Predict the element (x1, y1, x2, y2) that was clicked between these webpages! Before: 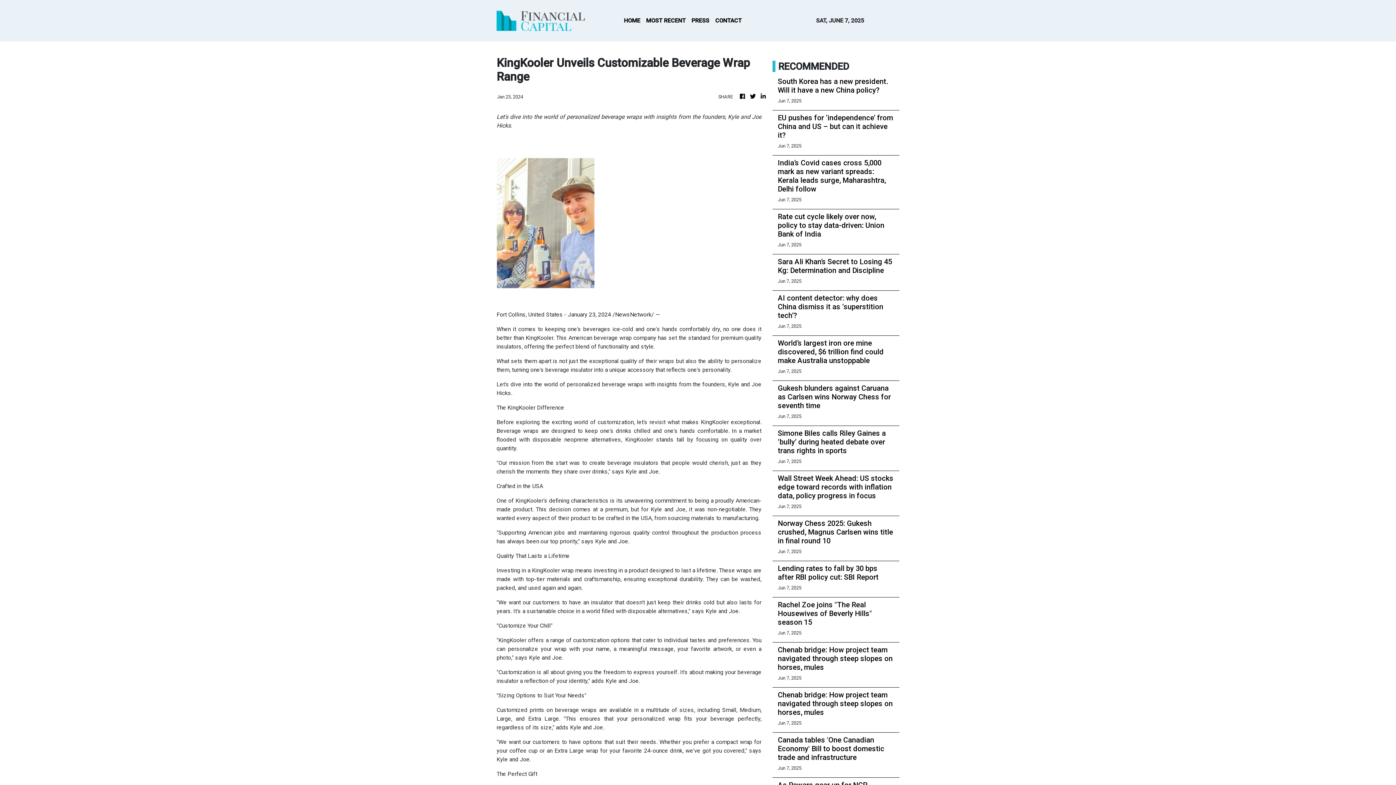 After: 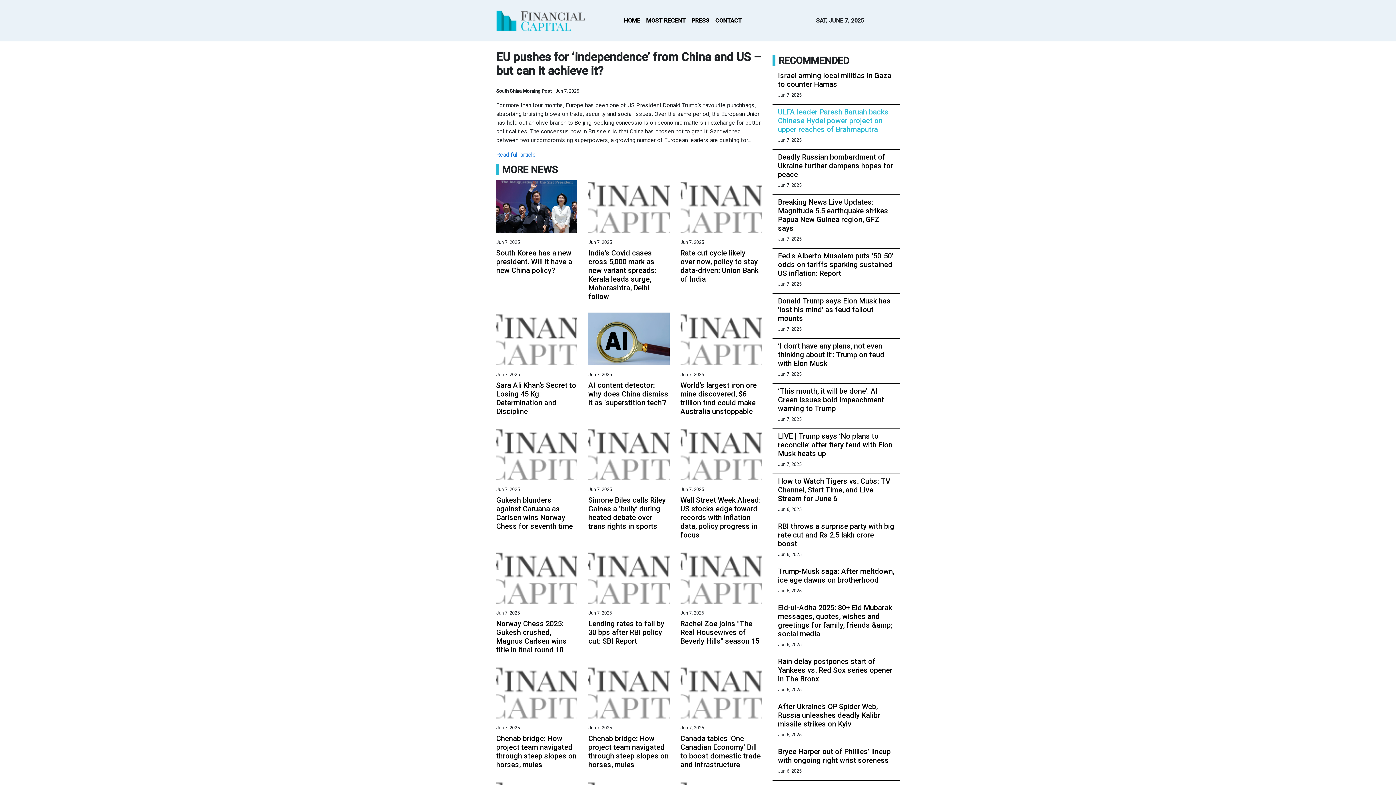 Action: bbox: (778, 113, 894, 139) label: EU pushes for ‘independence’ from China and US – but can it achieve it?